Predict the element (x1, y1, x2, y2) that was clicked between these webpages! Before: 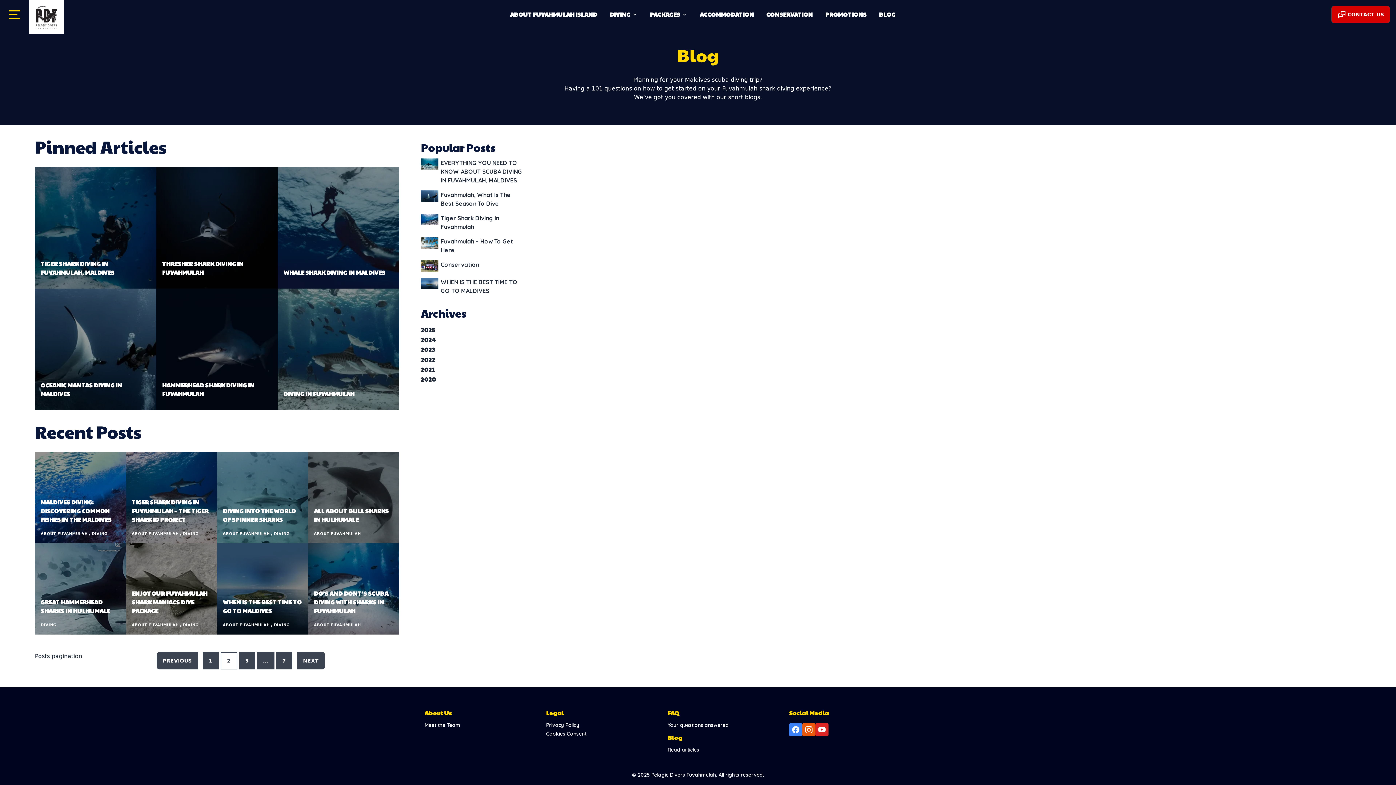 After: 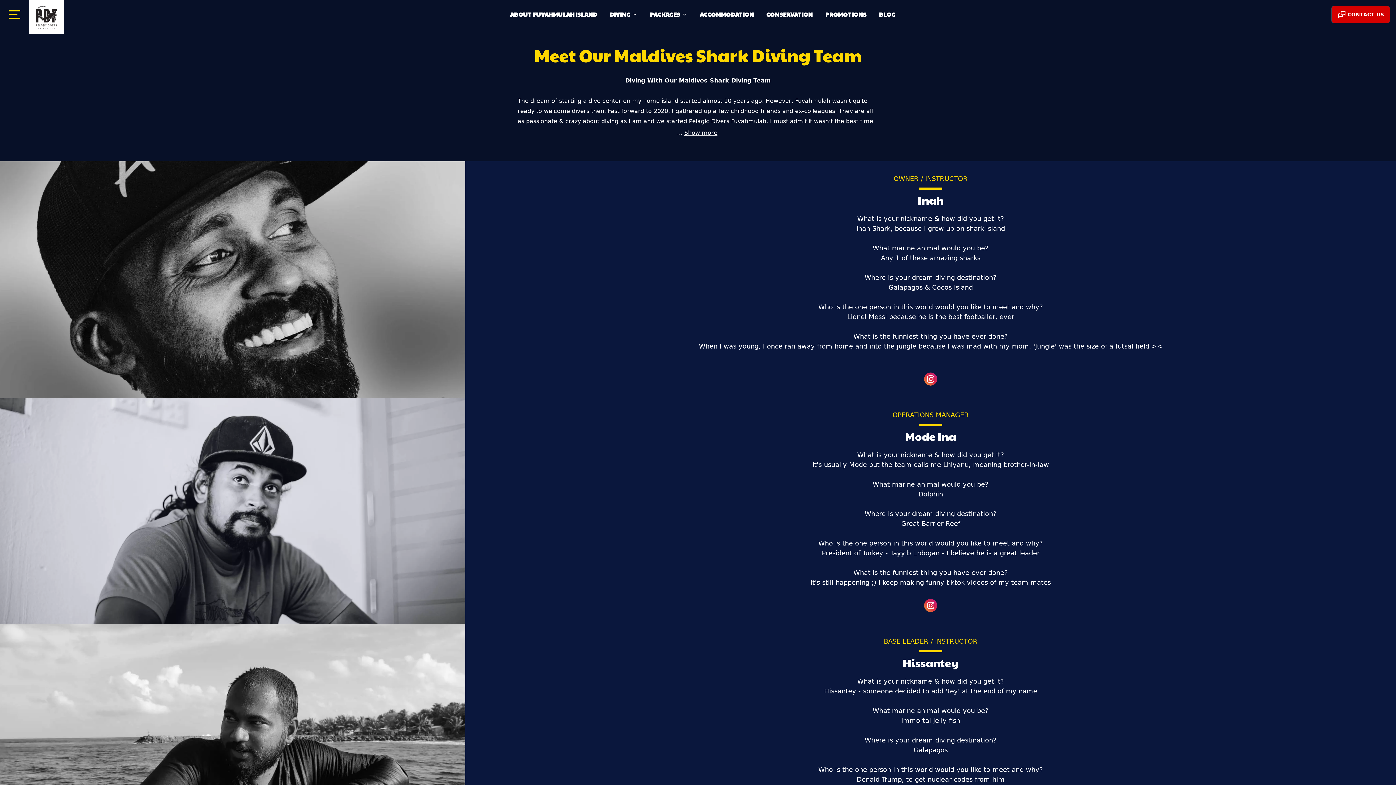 Action: bbox: (424, 716, 460, 734) label: Meet the Team